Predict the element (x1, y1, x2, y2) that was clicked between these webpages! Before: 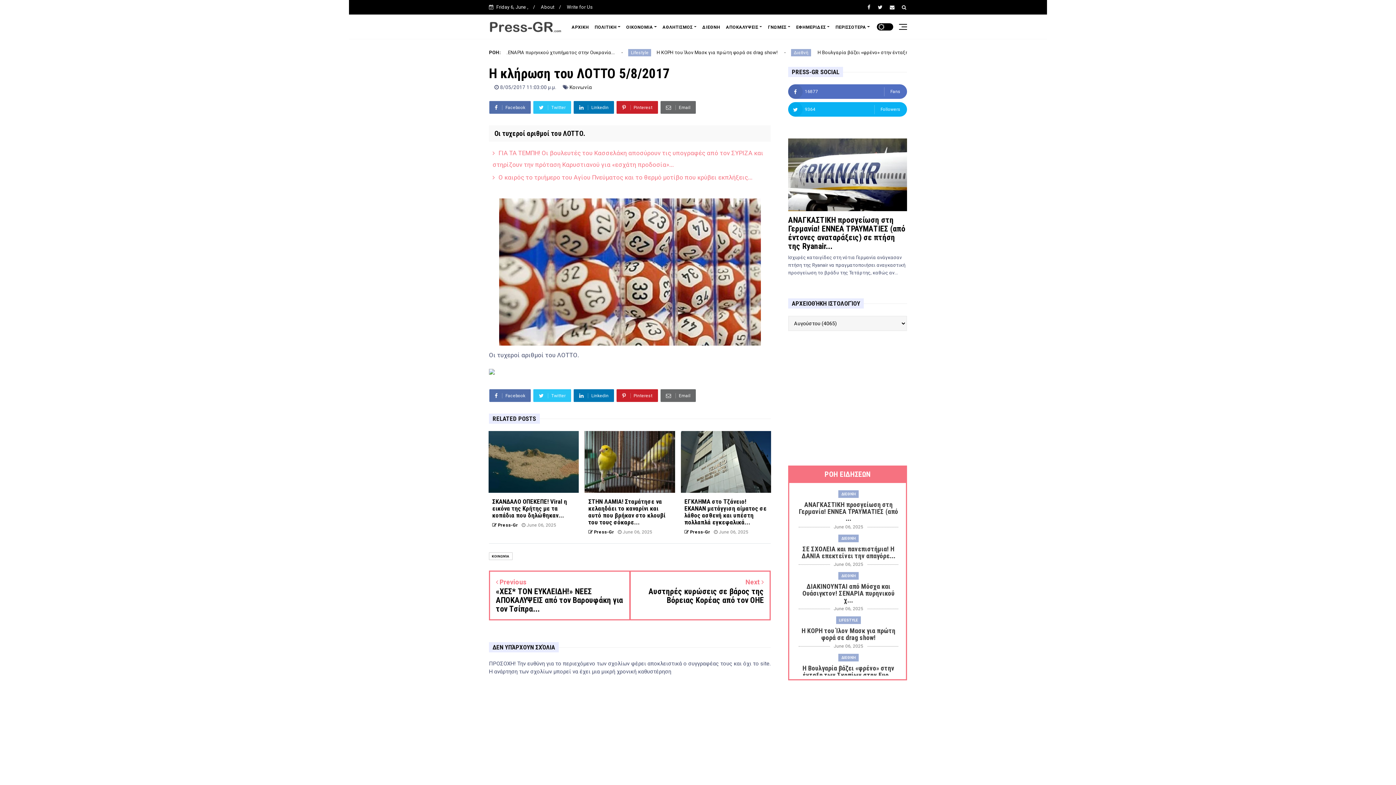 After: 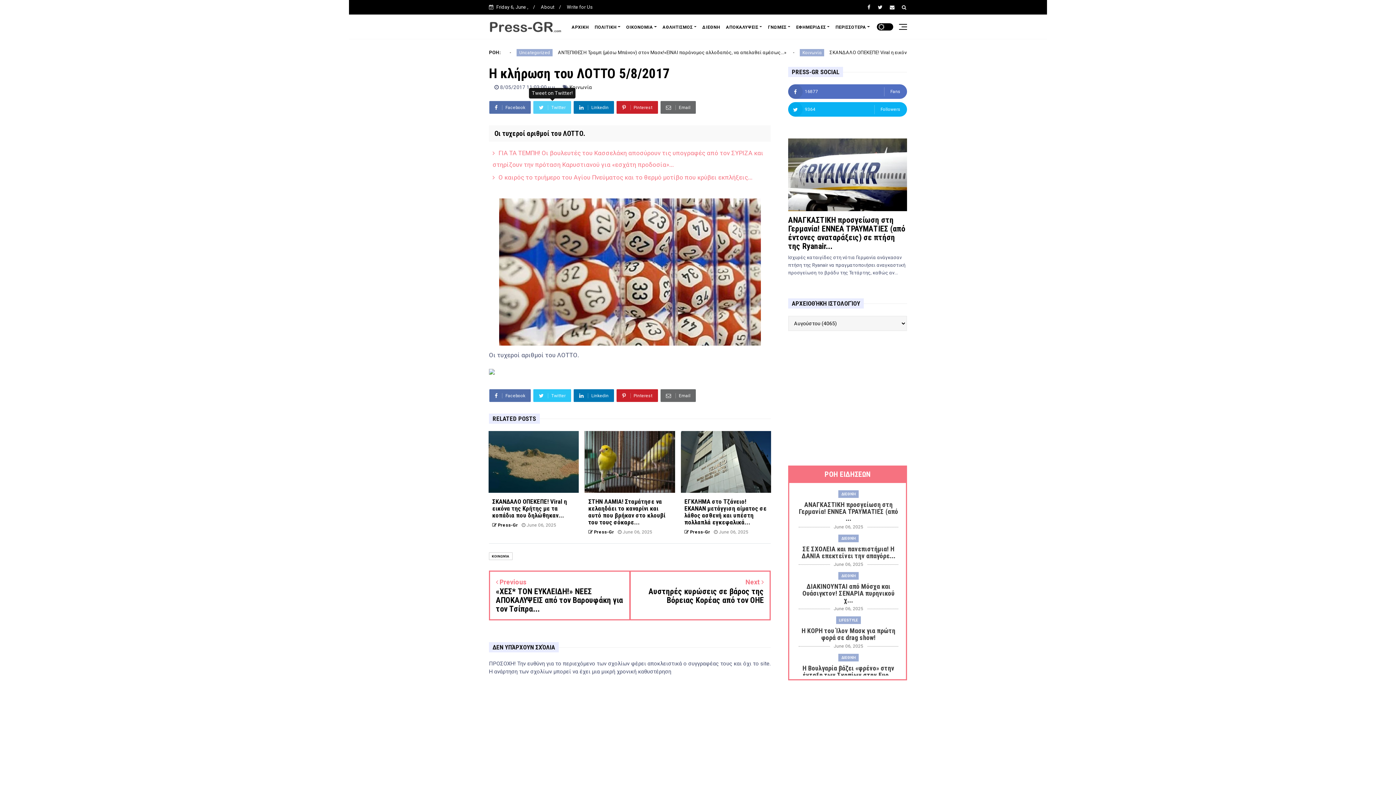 Action: label:  Twitter bbox: (533, 101, 571, 113)